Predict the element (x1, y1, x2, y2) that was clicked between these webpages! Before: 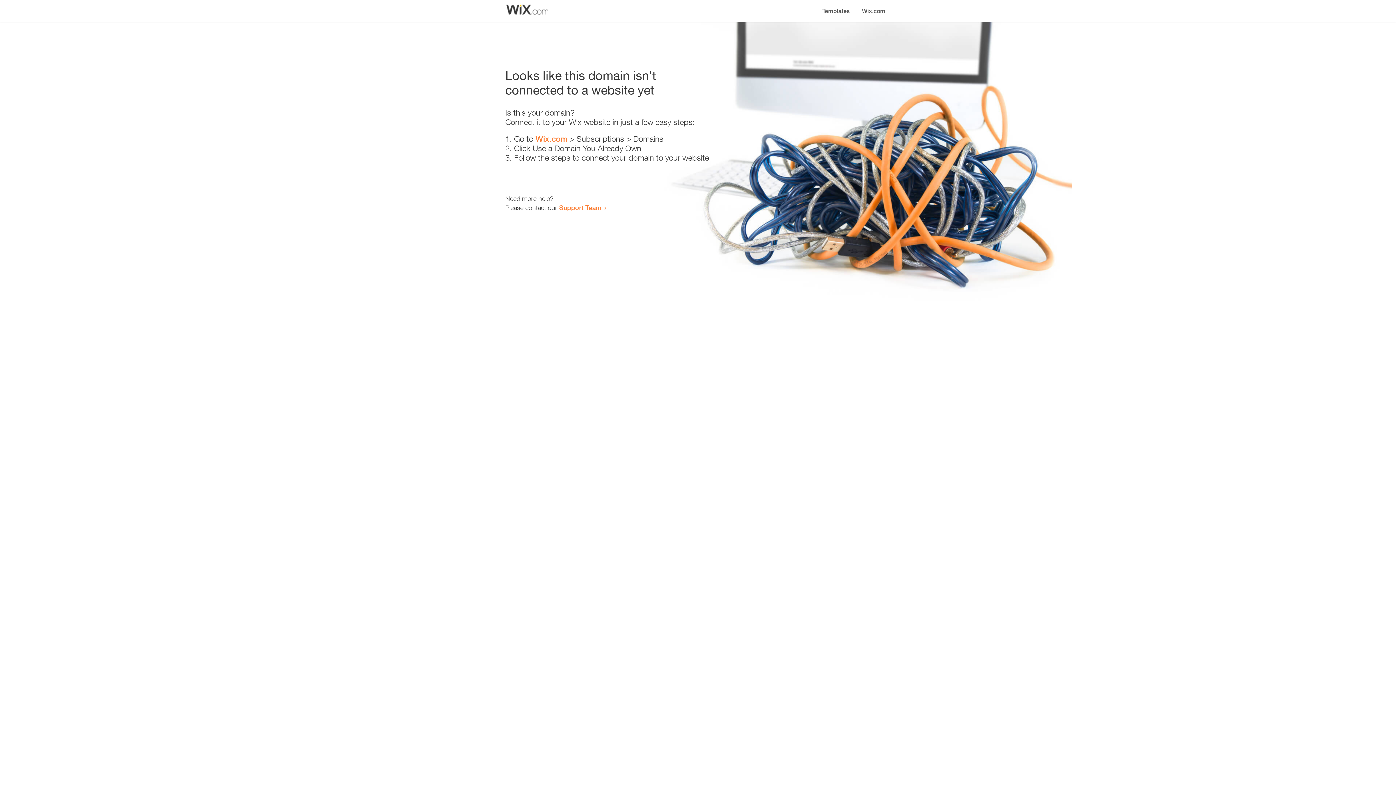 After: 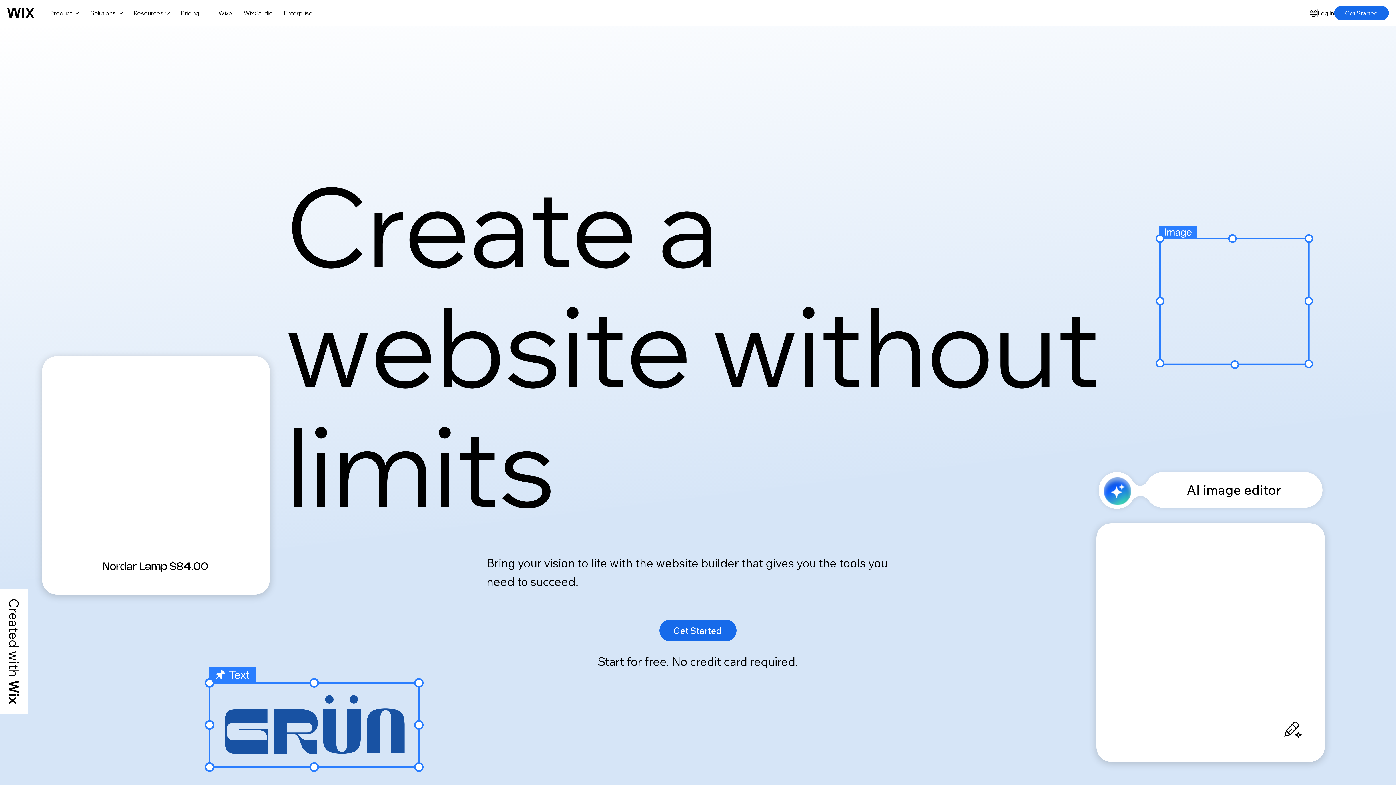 Action: label: Wix.com bbox: (856, 0, 890, 14)